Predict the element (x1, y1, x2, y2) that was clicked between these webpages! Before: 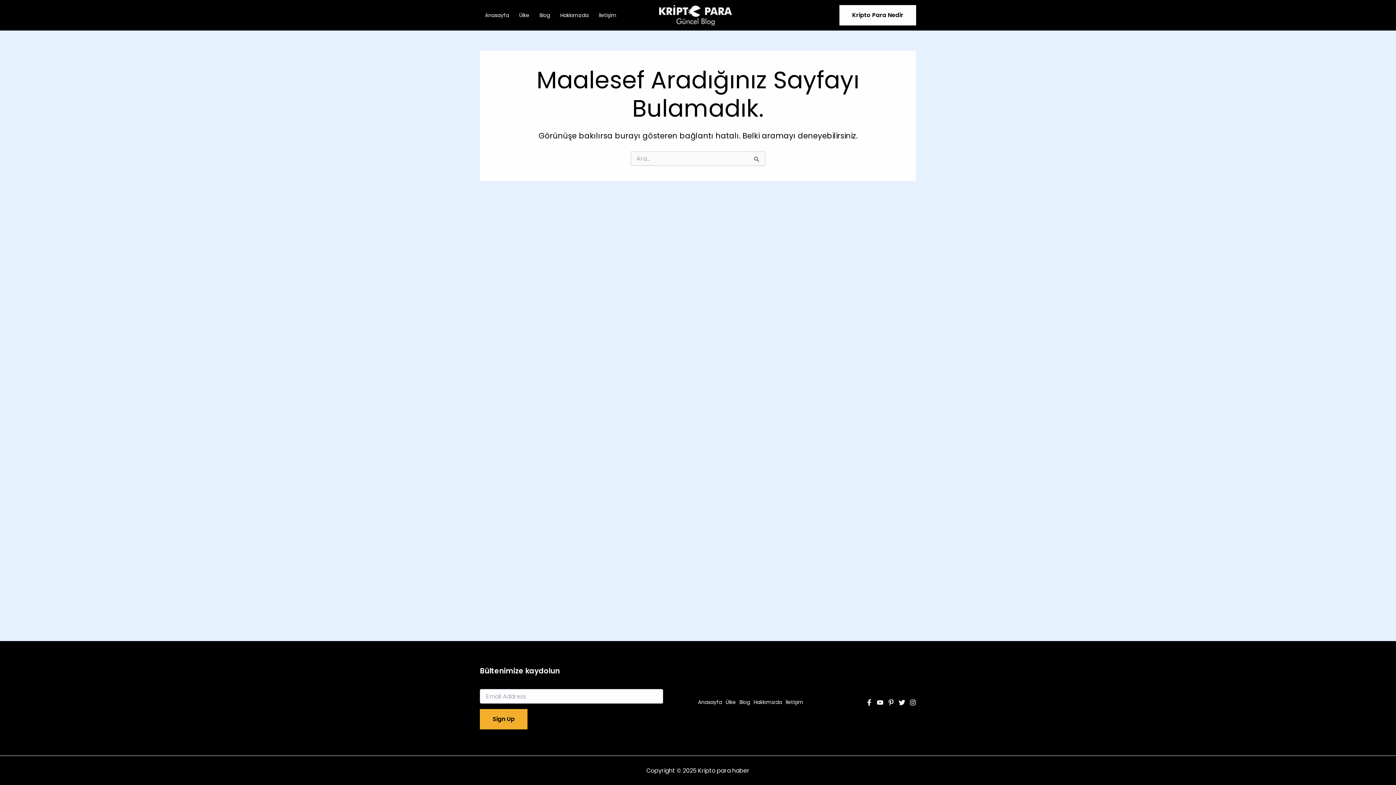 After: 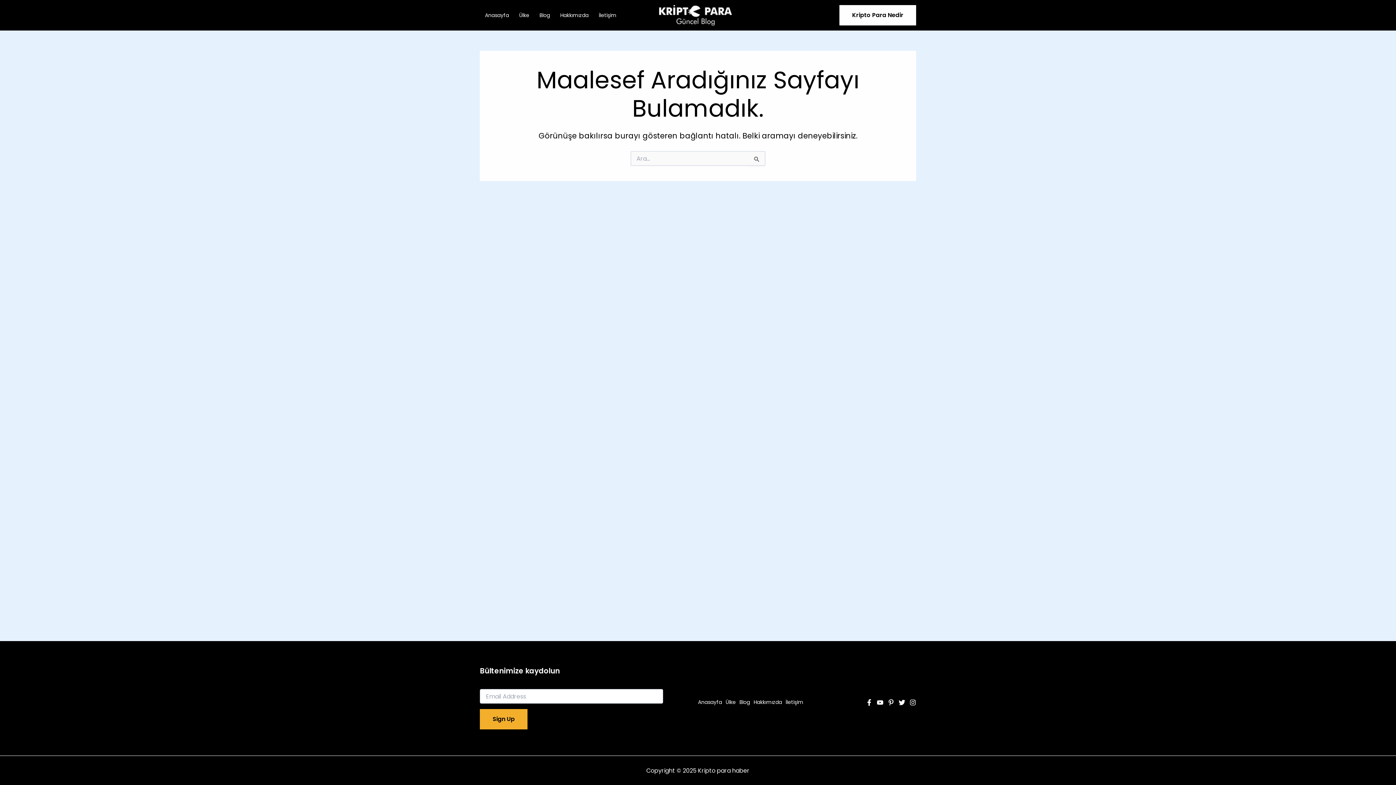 Action: label: Facebook bbox: (866, 699, 872, 706)